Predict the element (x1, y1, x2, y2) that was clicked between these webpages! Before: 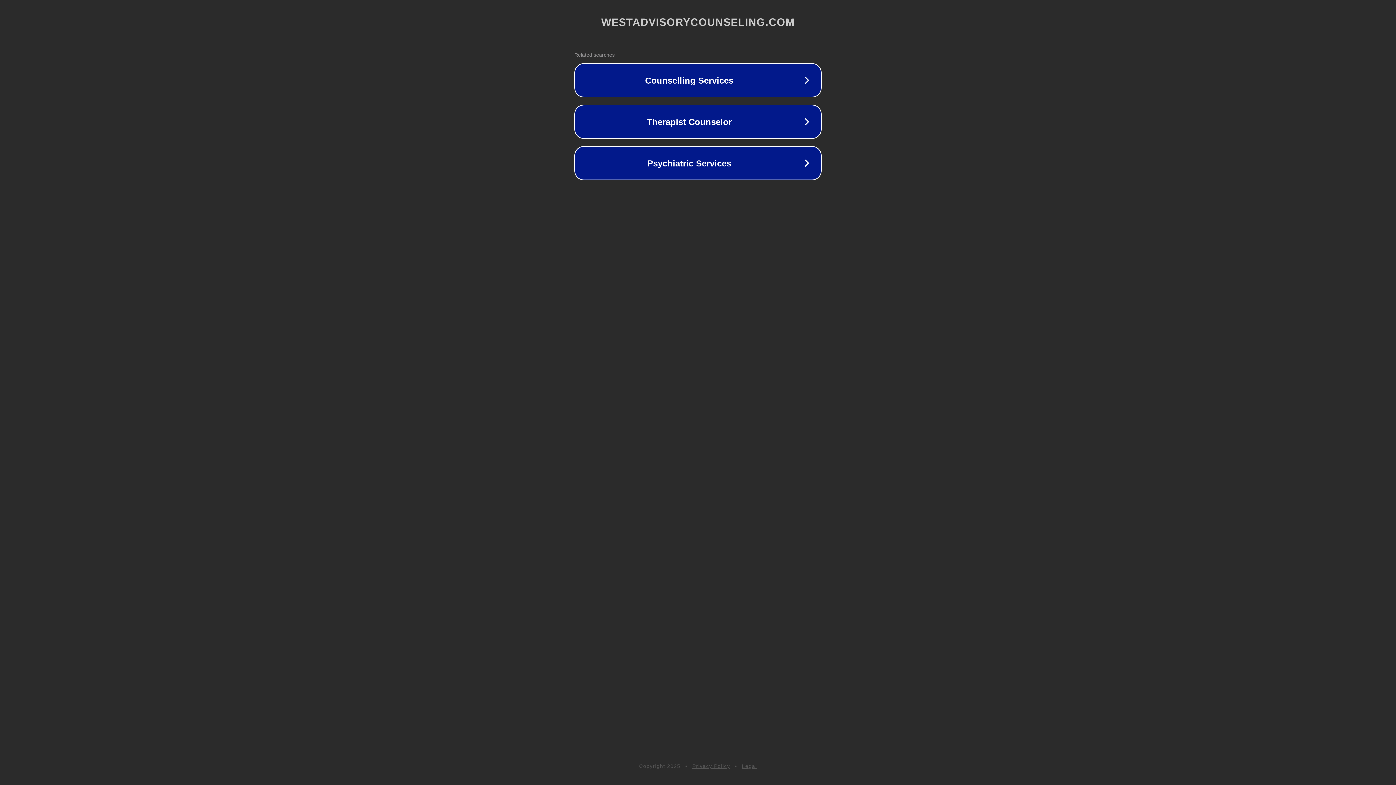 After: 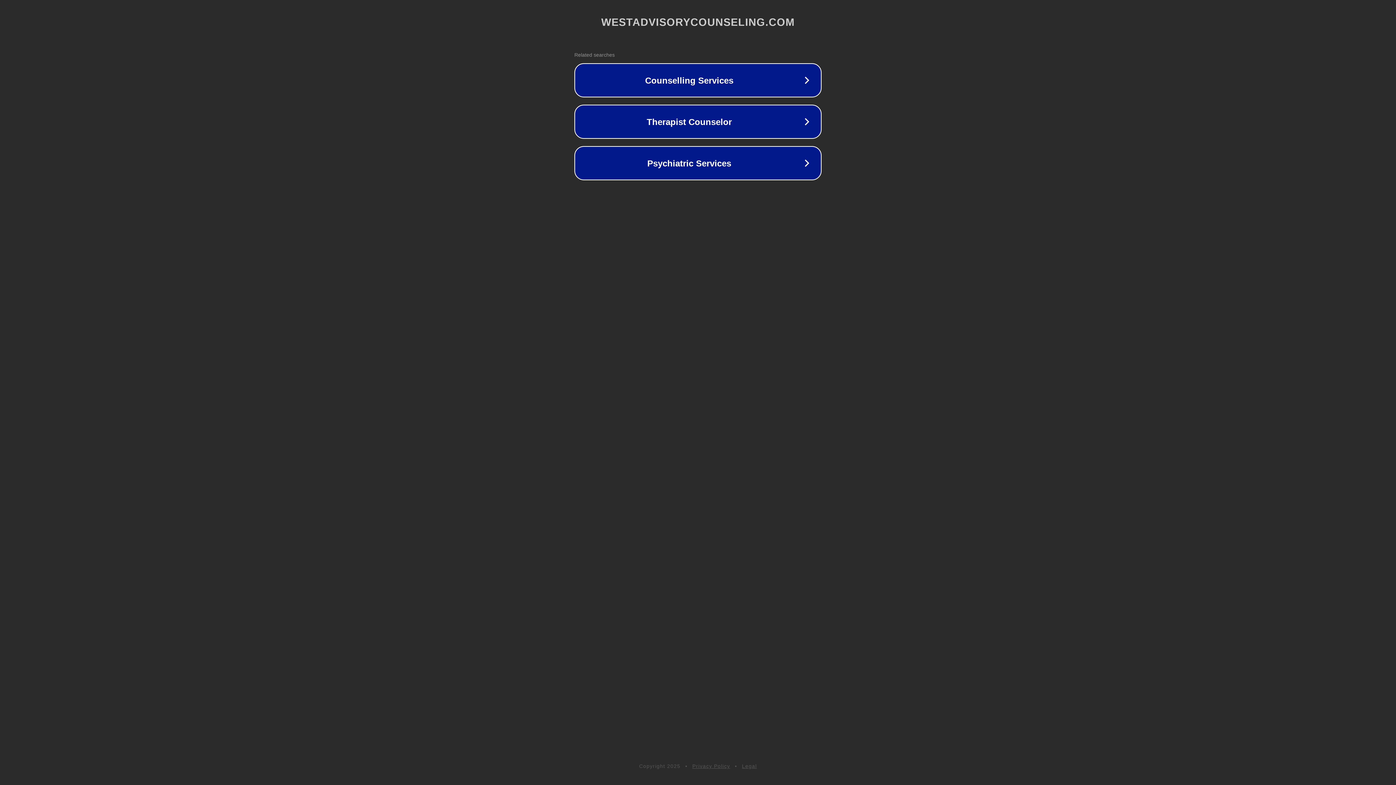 Action: bbox: (692, 763, 730, 769) label: Privacy Policy